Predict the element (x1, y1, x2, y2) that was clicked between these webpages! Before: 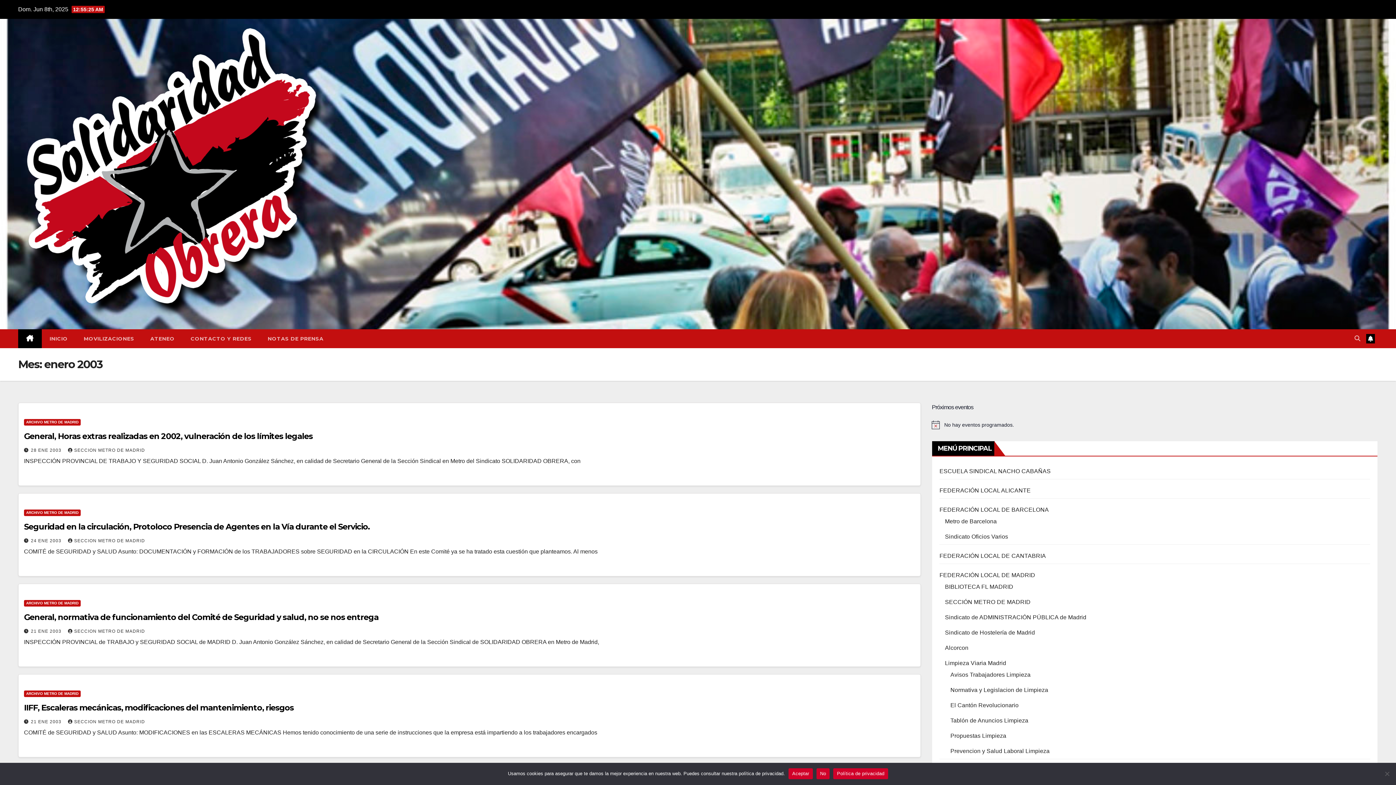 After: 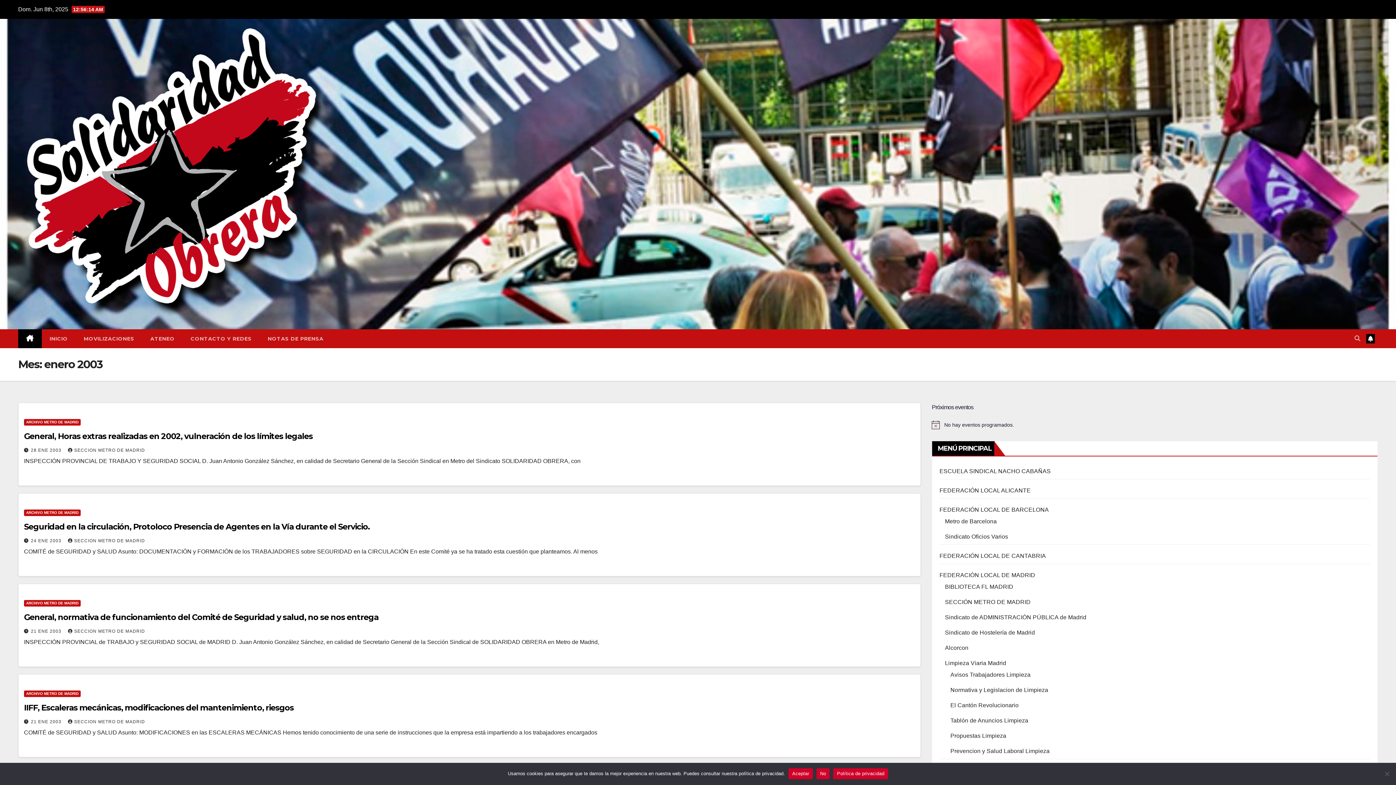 Action: label: 21 ENE 2003  bbox: (30, 719, 62, 724)